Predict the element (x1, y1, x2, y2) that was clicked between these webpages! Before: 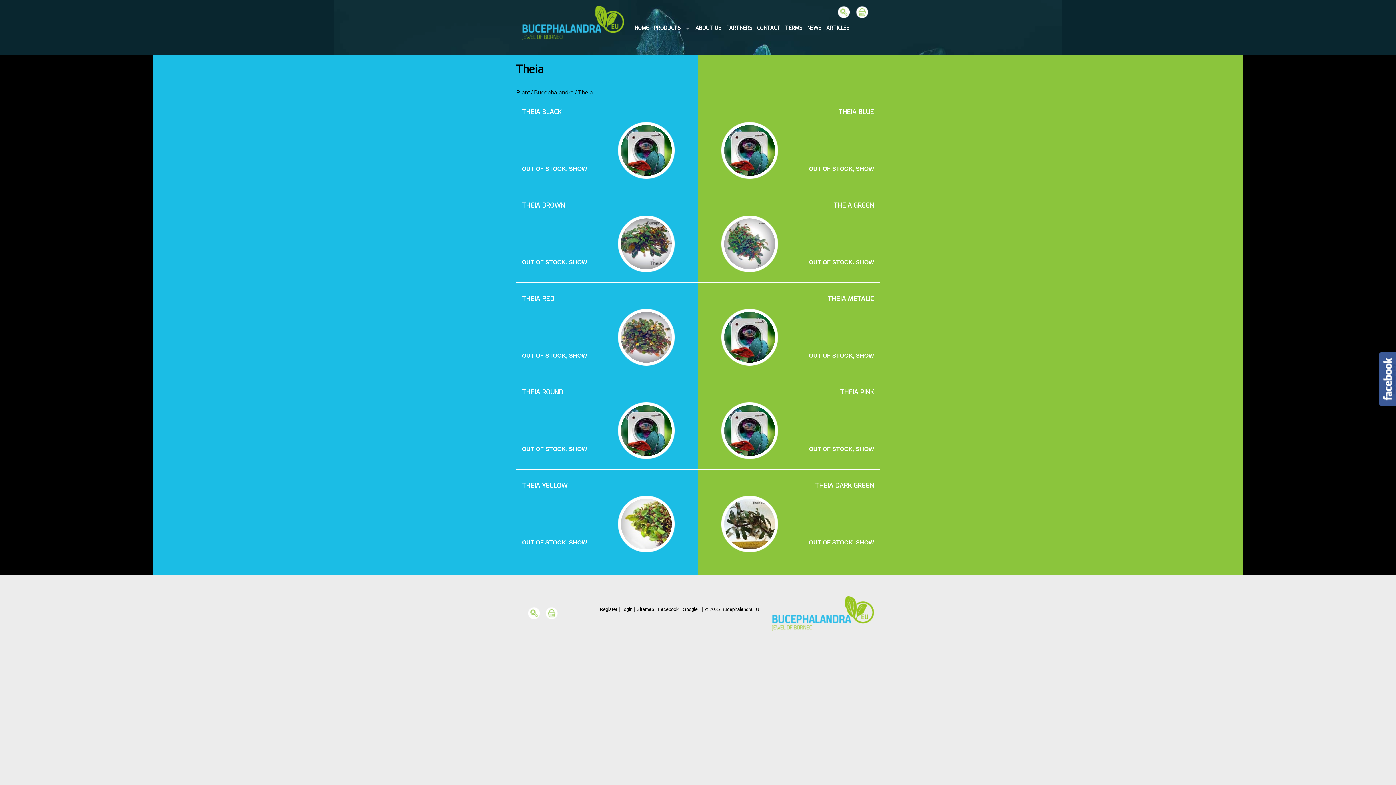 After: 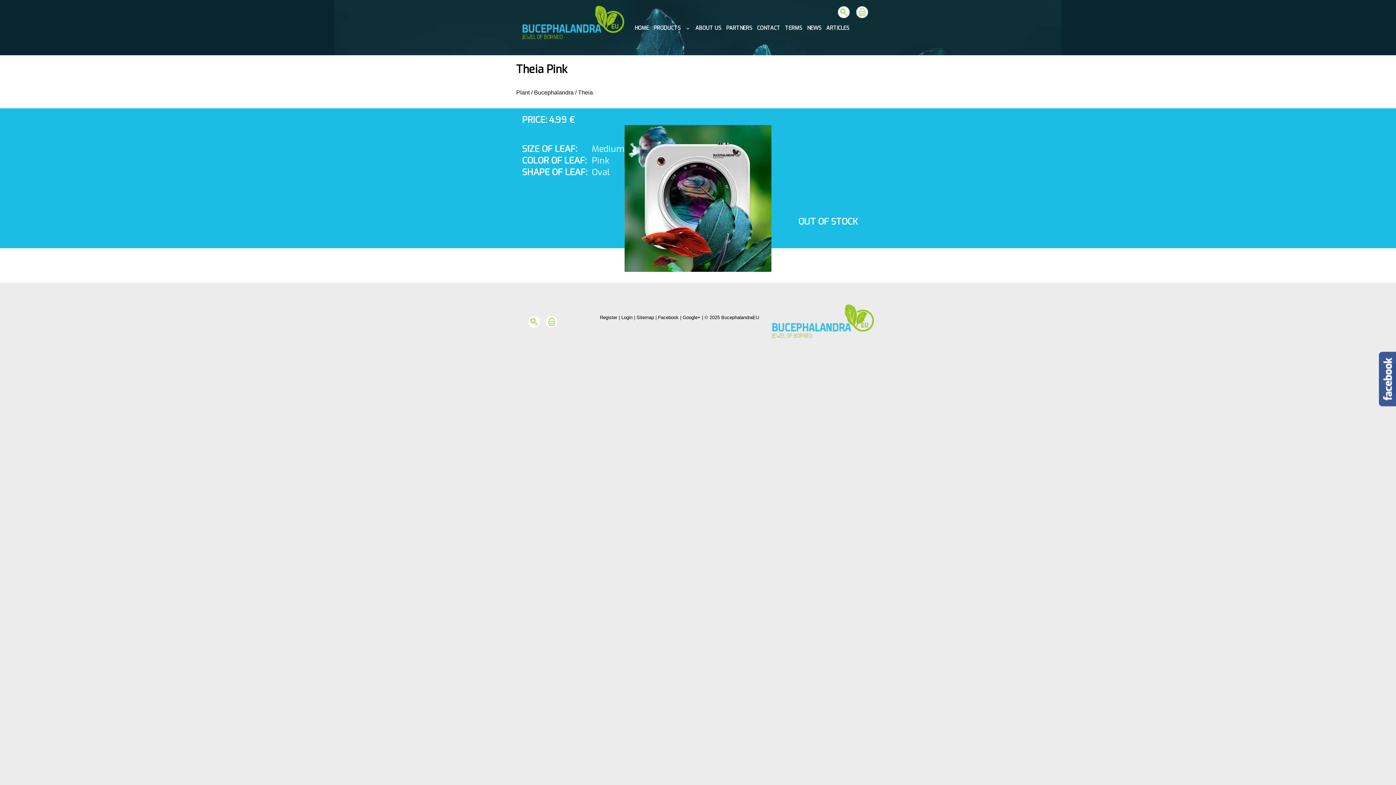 Action: bbox: (724, 451, 775, 457)